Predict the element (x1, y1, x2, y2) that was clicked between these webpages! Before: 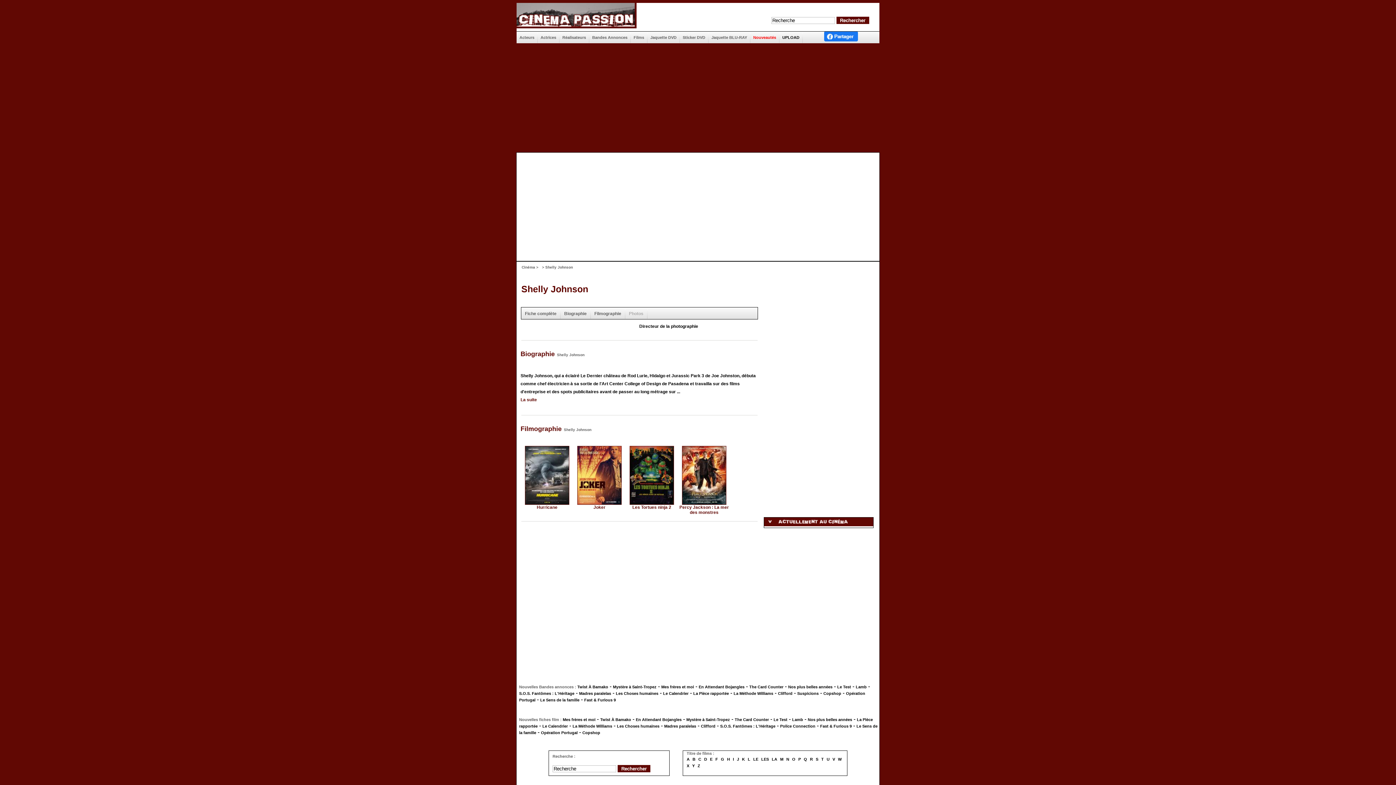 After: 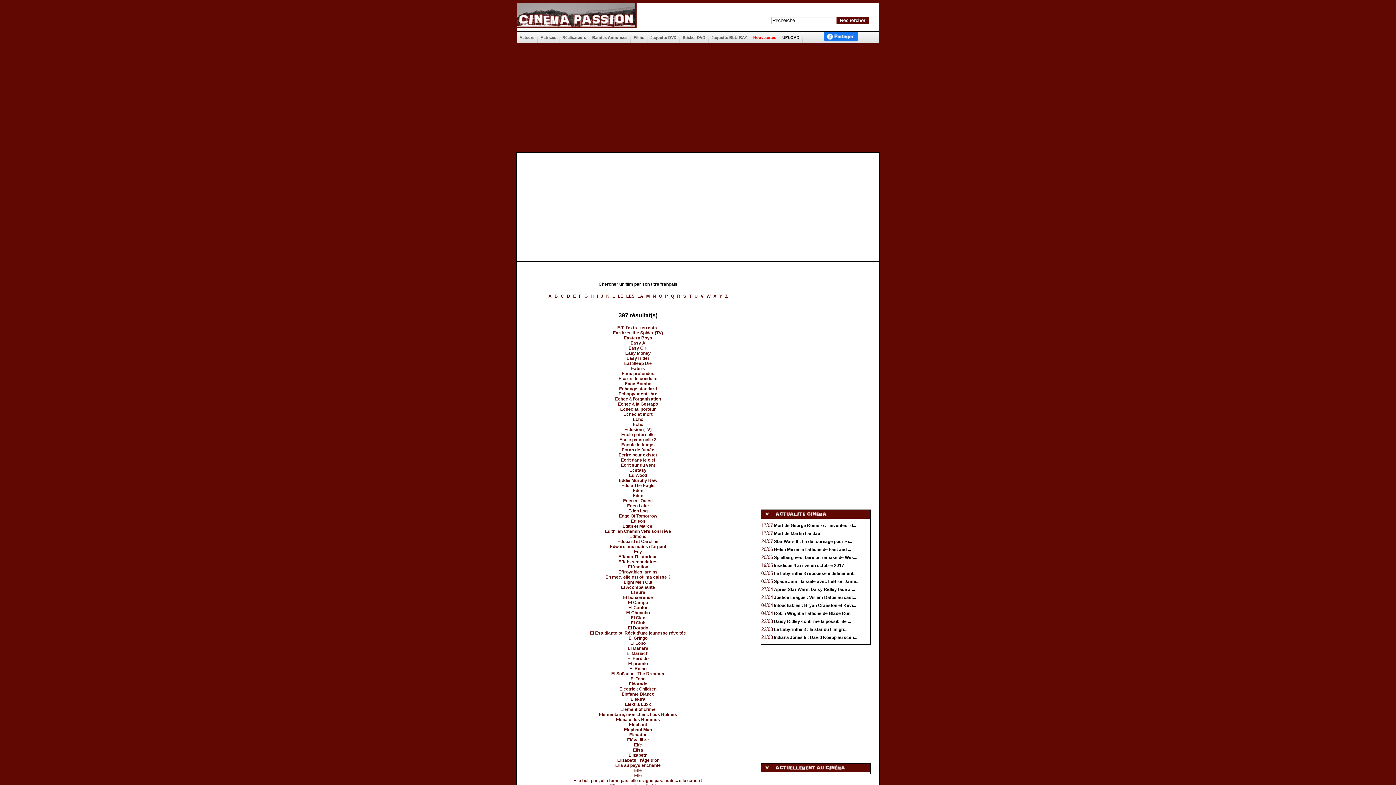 Action: bbox: (710, 757, 712, 761) label: E